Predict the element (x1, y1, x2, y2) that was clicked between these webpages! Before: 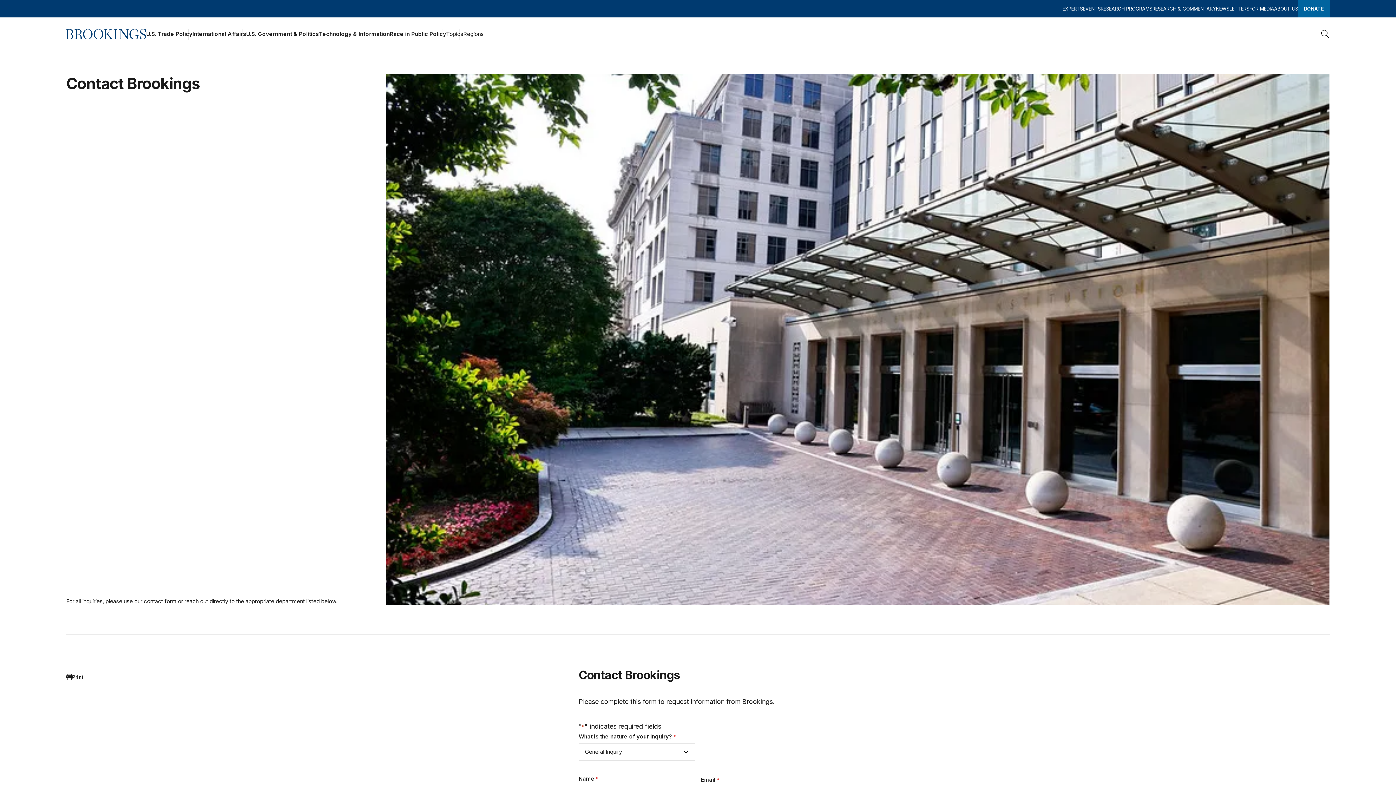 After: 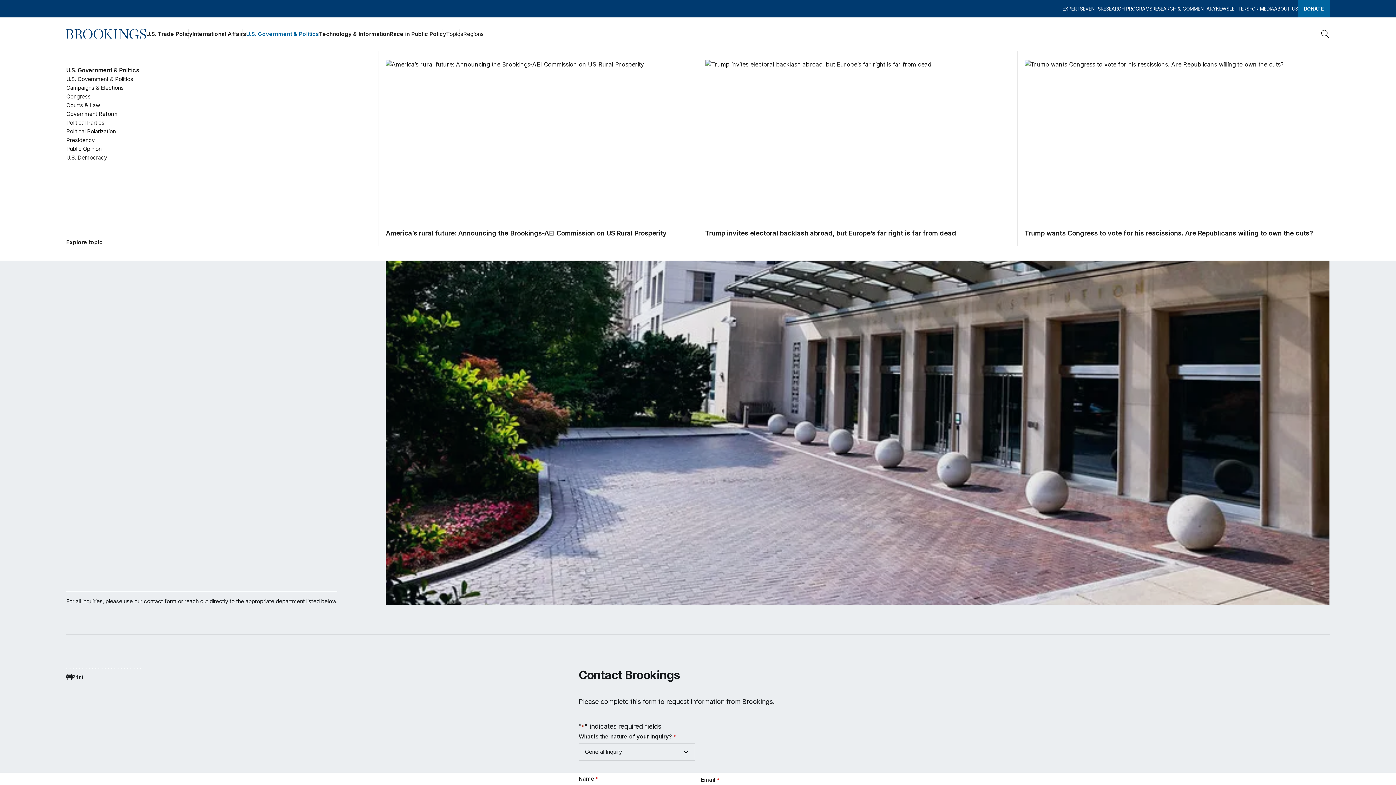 Action: label: U.S. Government & Politics bbox: (246, 28, 319, 39)